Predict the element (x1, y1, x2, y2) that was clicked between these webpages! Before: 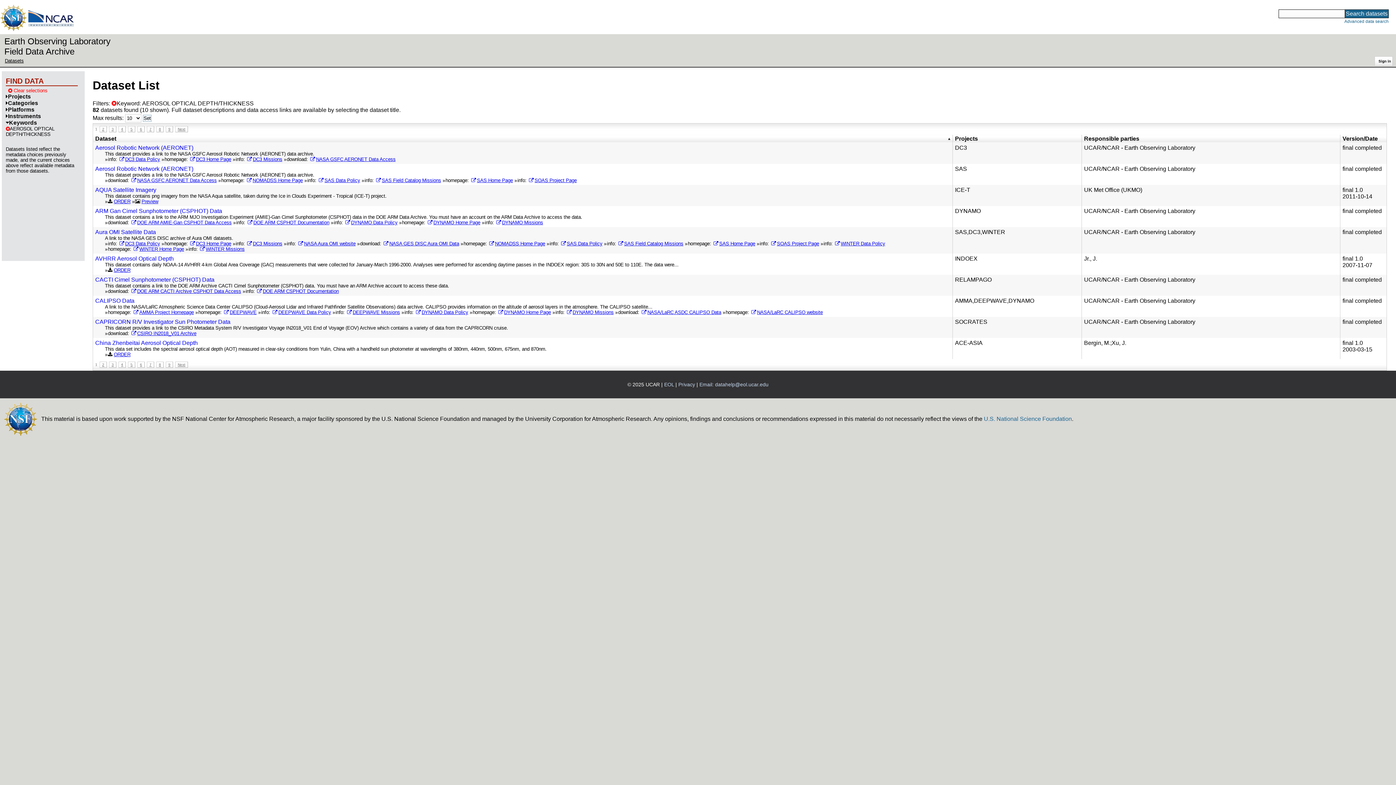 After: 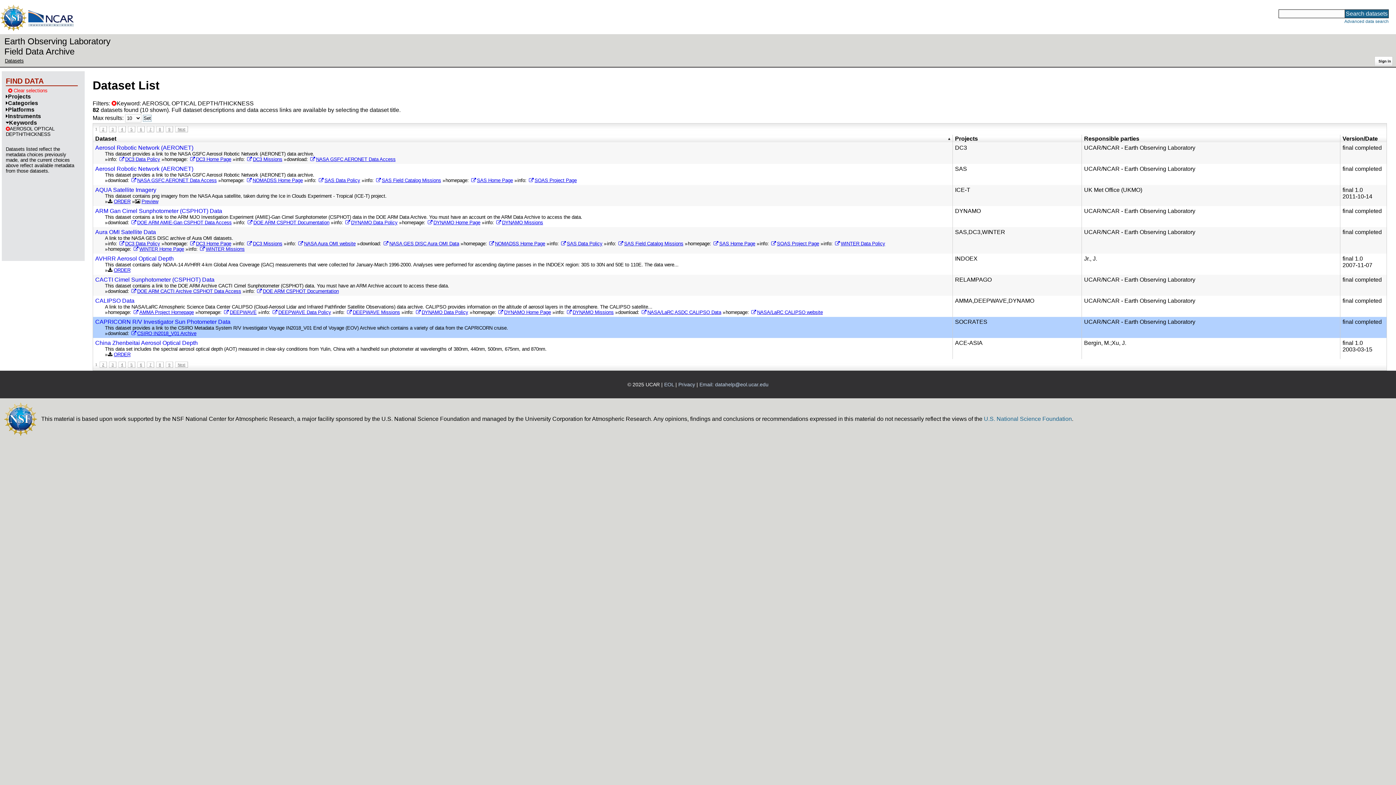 Action: label: CSIRO IN2018_V01 Archive bbox: (130, 330, 196, 336)